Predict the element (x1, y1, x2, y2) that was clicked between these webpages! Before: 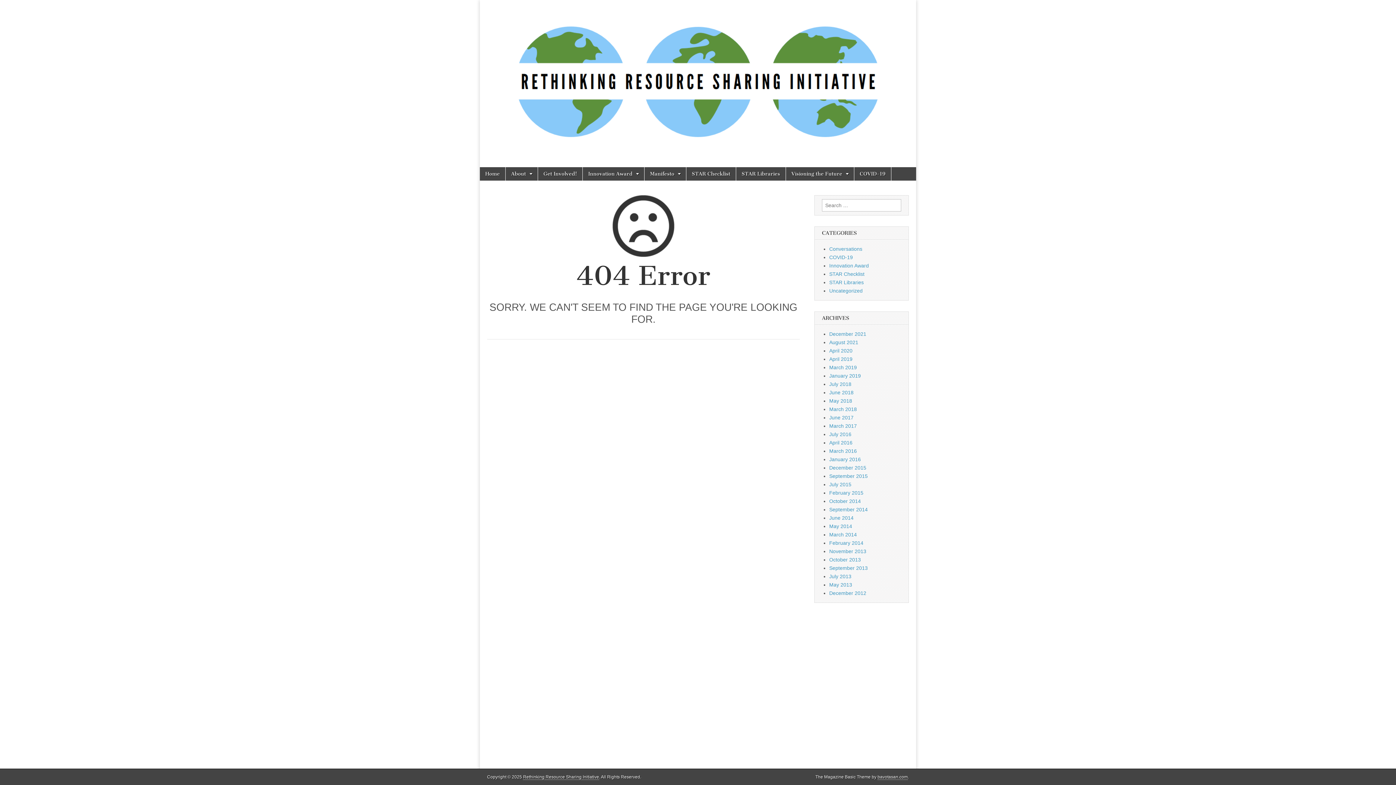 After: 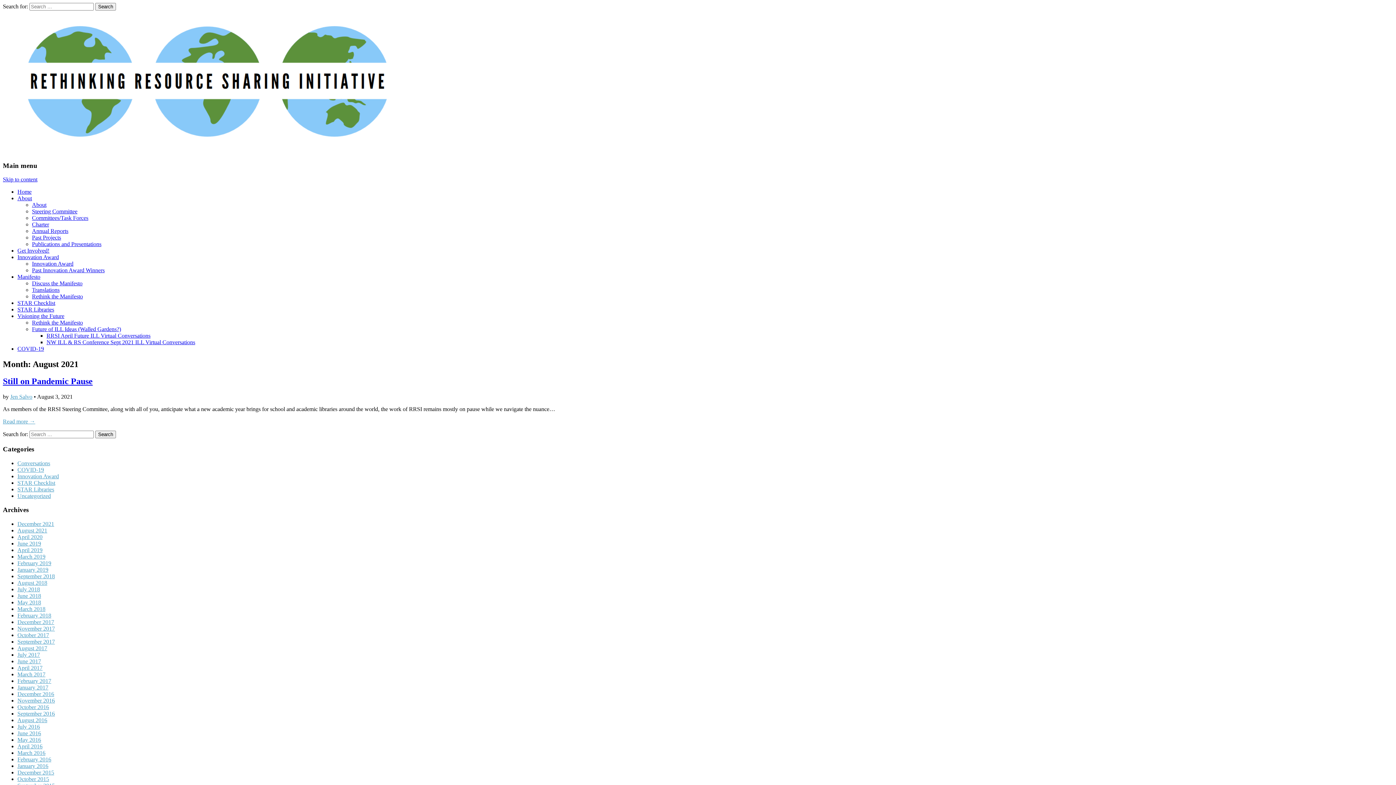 Action: label: August 2021 bbox: (829, 339, 858, 345)